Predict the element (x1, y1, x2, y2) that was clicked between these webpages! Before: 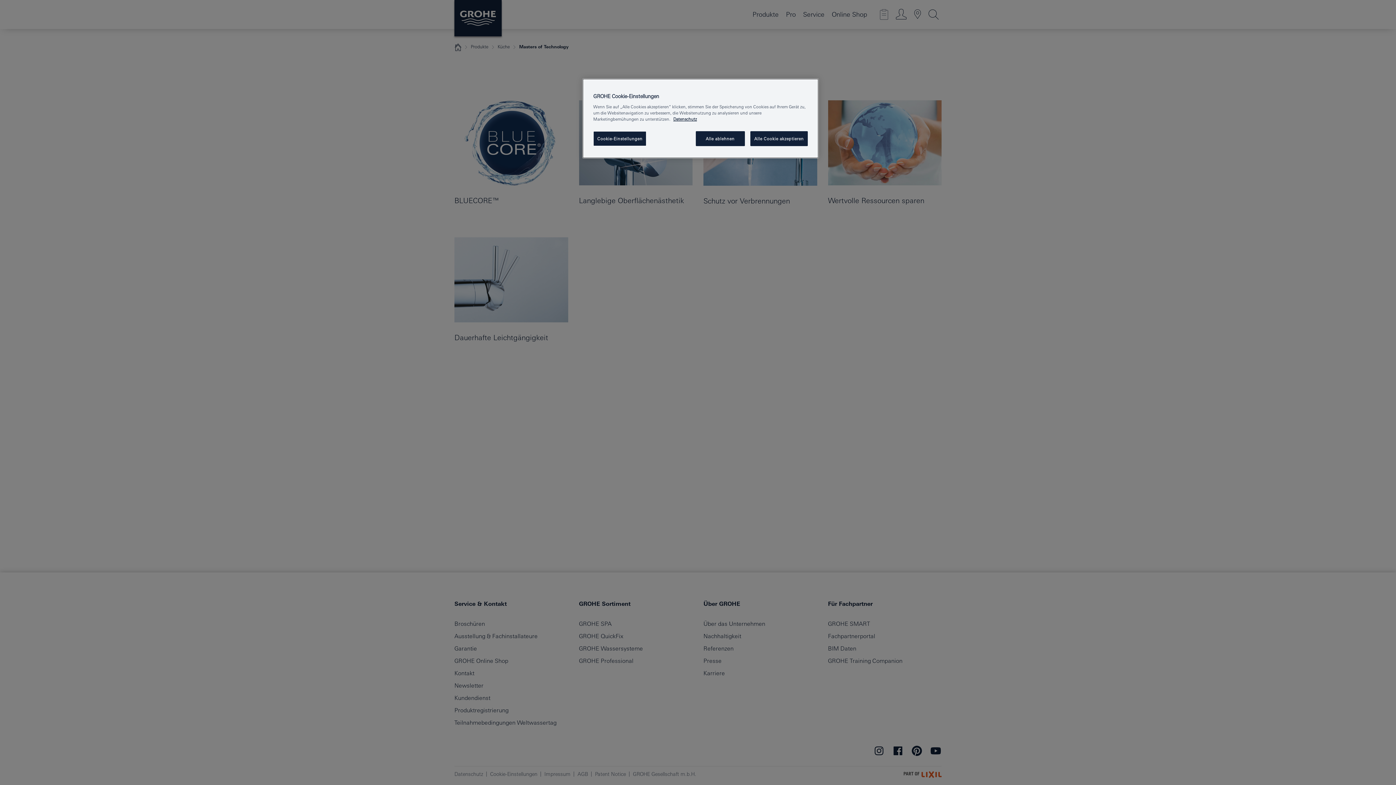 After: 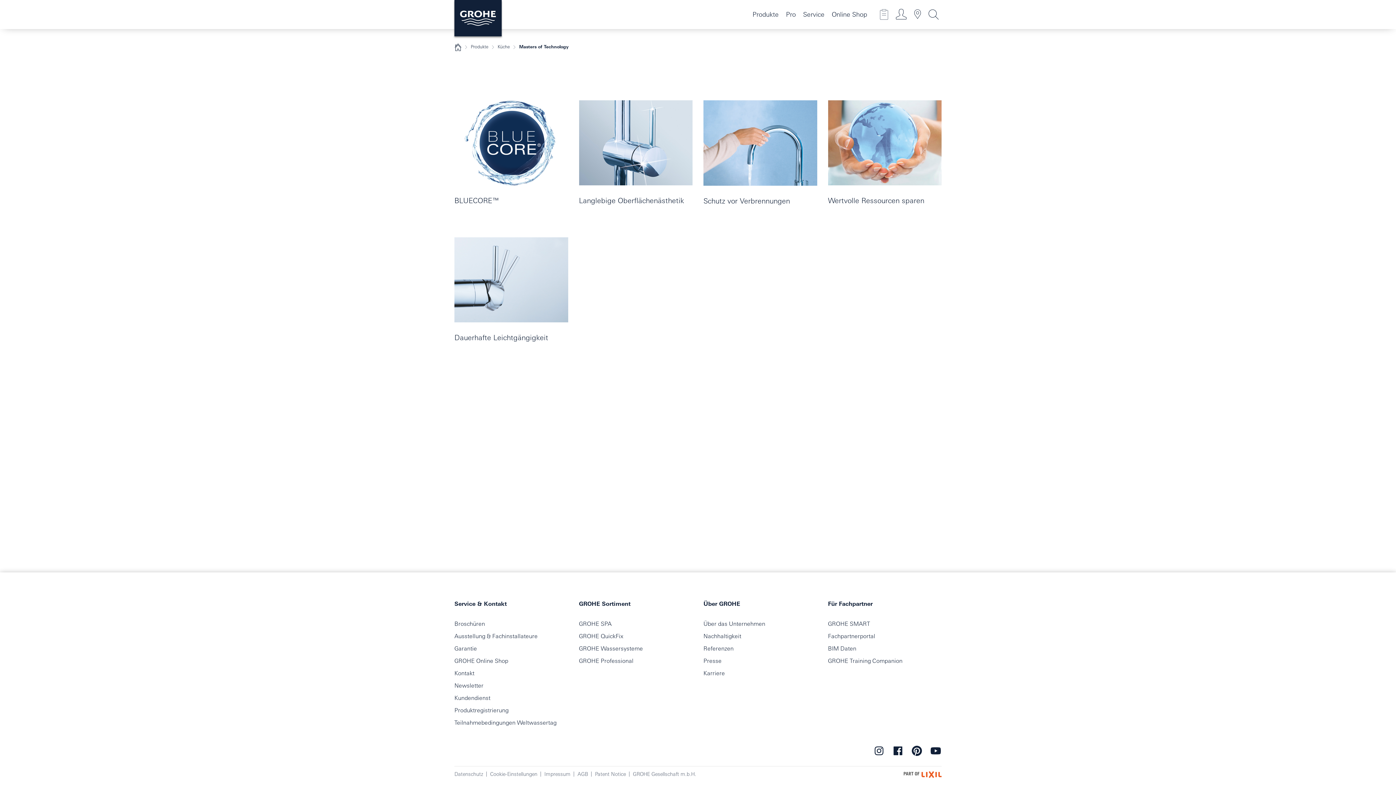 Action: bbox: (695, 131, 744, 146) label: Alle ablehnen